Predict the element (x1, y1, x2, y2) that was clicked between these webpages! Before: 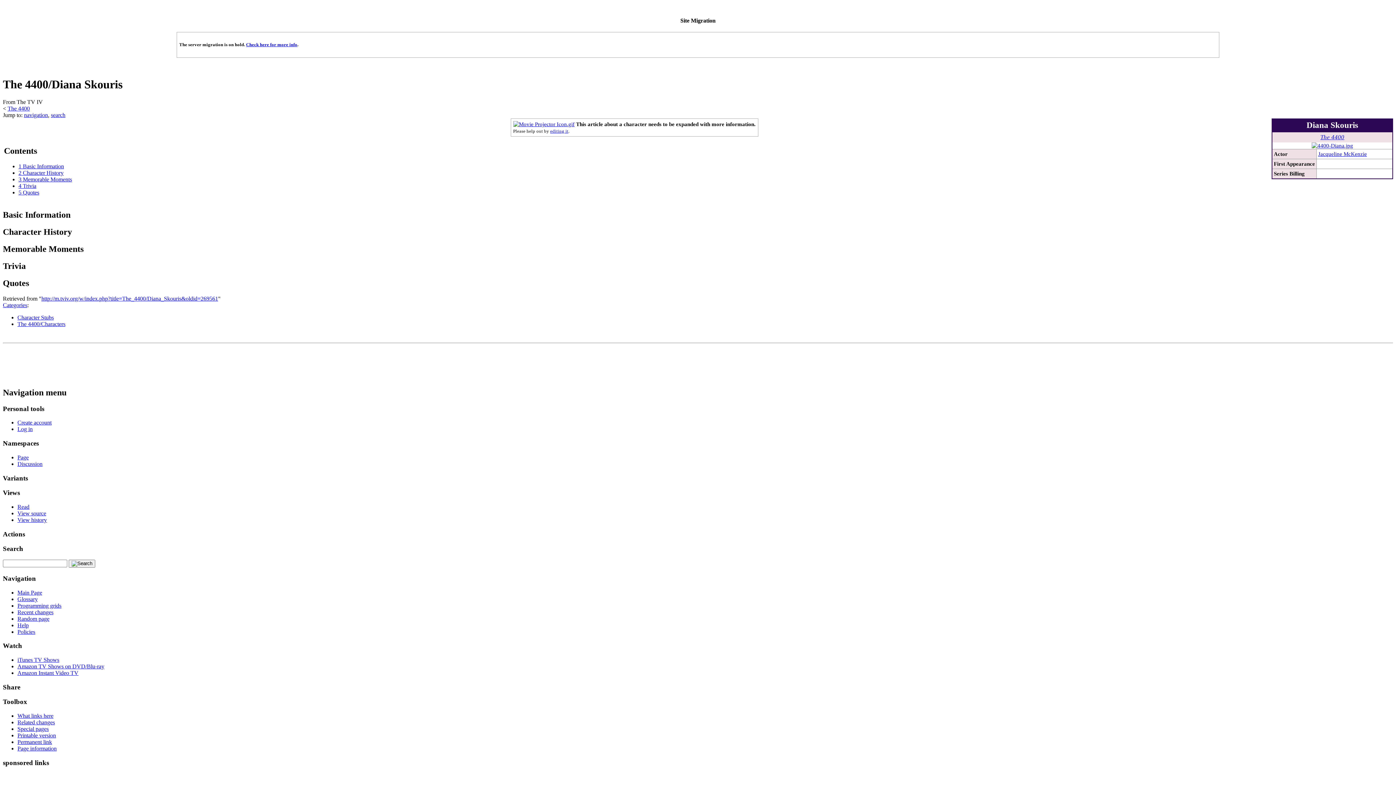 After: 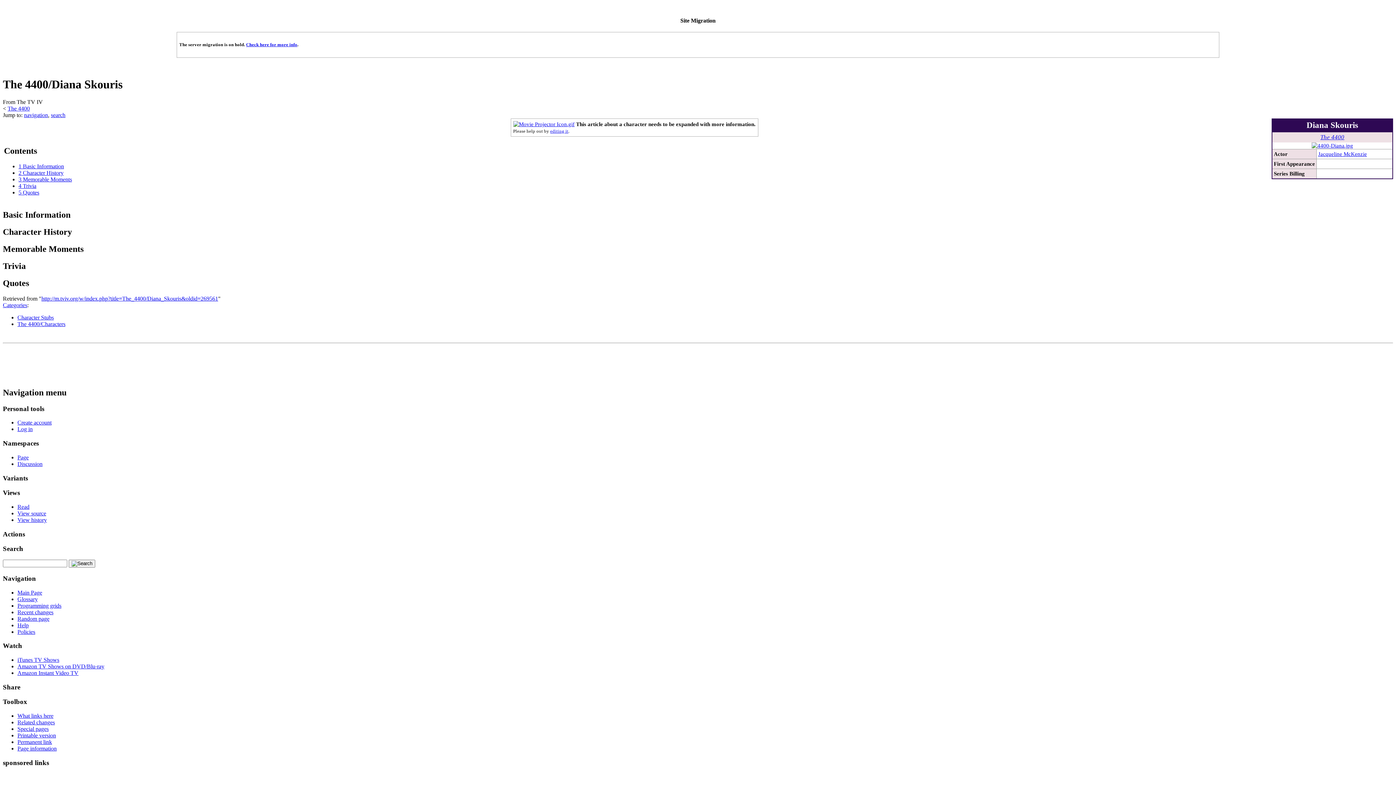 Action: bbox: (550, 128, 568, 133) label: editing it